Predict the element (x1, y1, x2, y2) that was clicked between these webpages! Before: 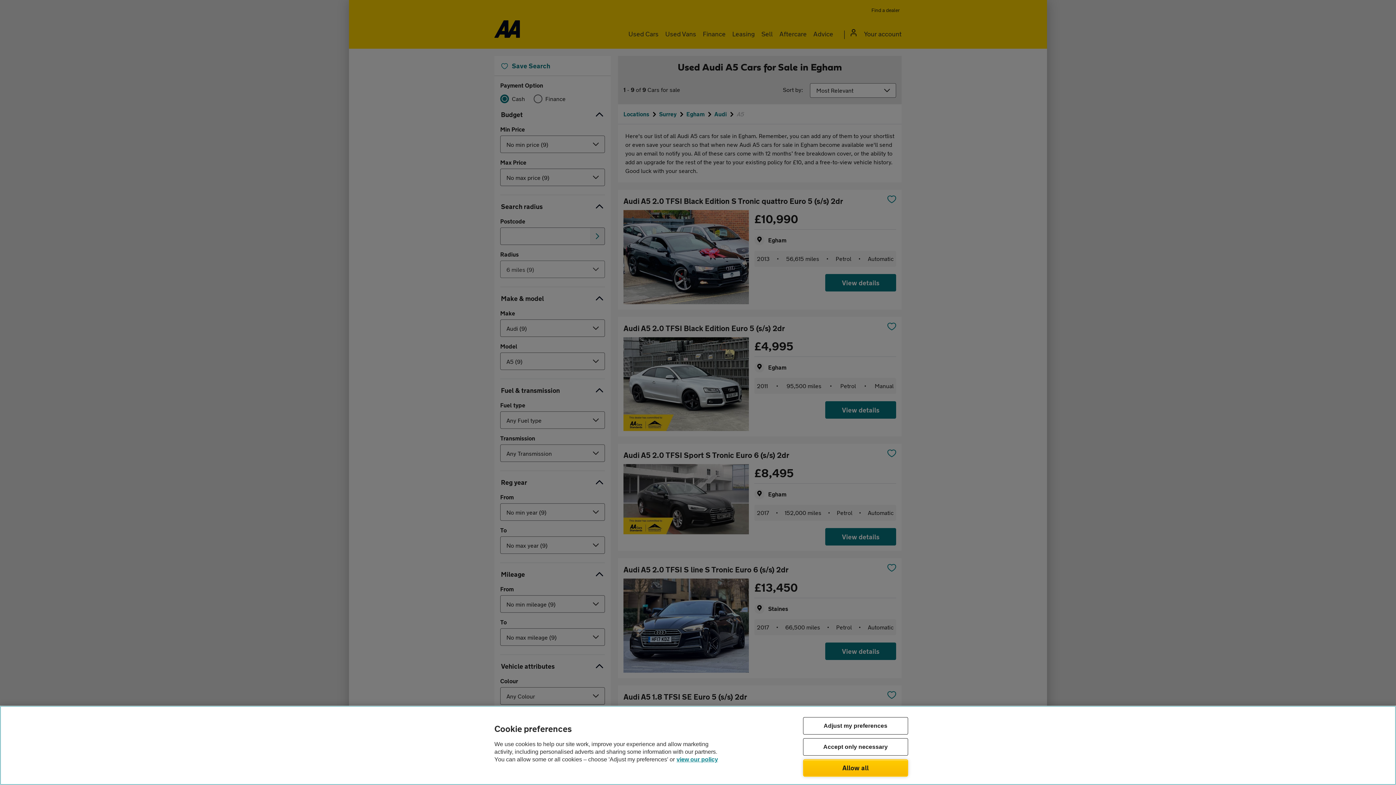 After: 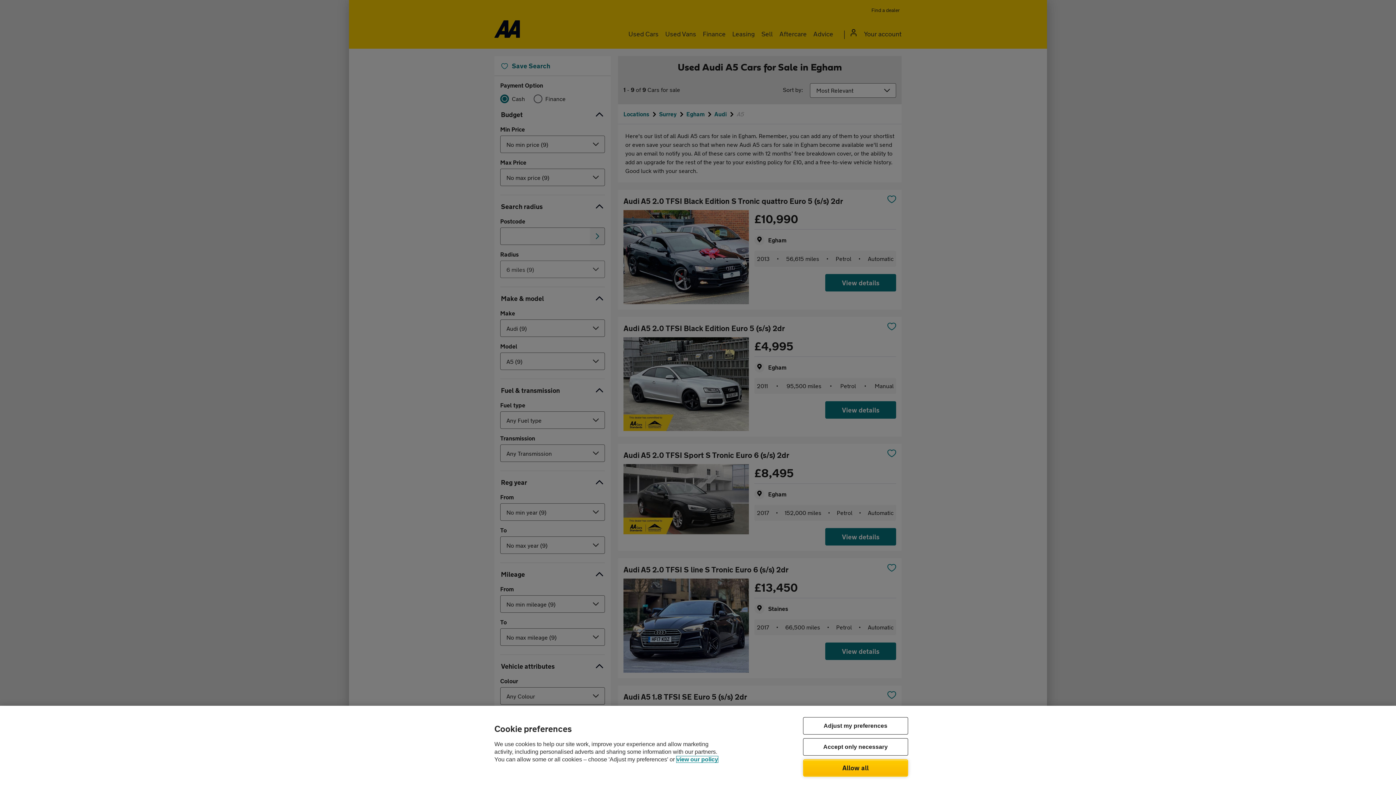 Action: bbox: (676, 756, 718, 762) label: Legal Information, opens in a new tab